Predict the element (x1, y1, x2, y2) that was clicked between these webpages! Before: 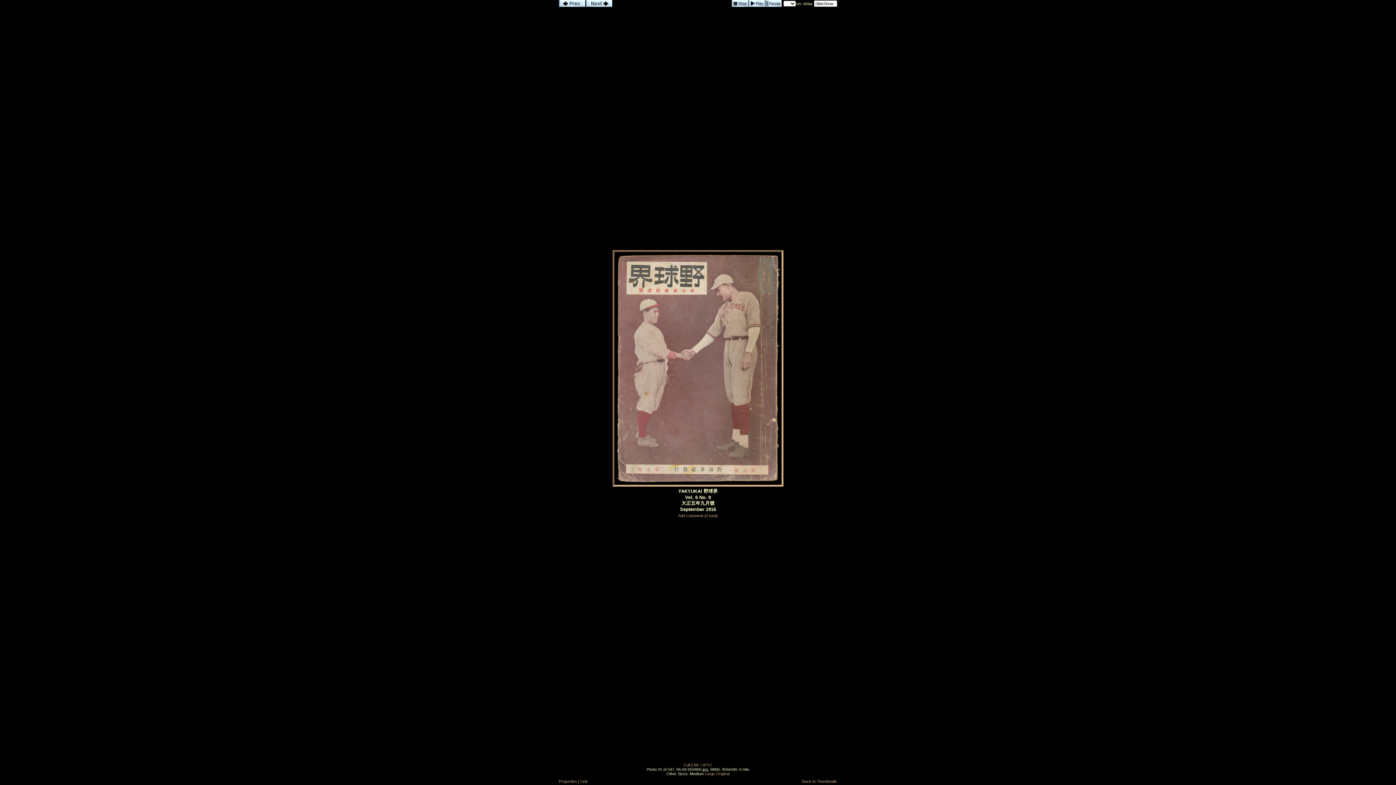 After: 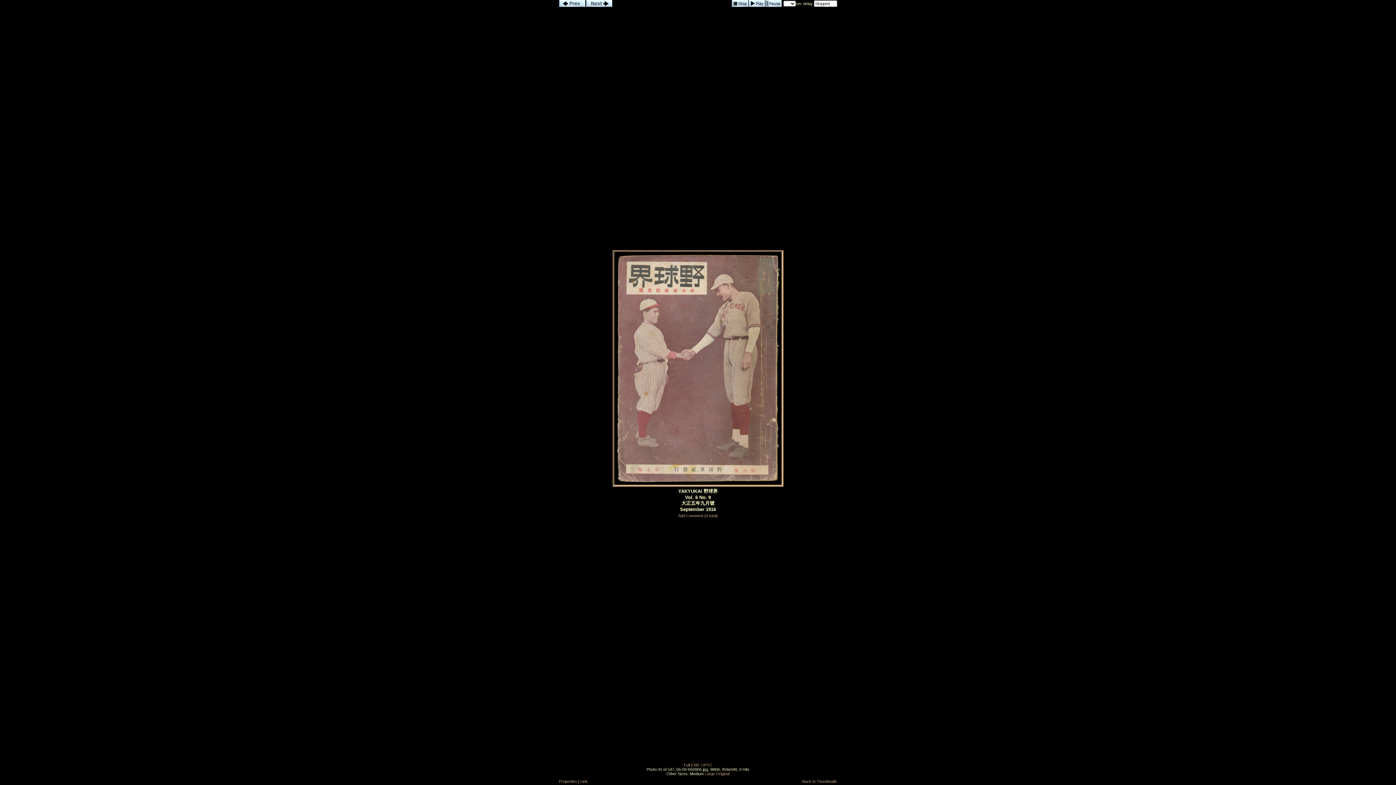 Action: bbox: (731, 0, 748, 6)